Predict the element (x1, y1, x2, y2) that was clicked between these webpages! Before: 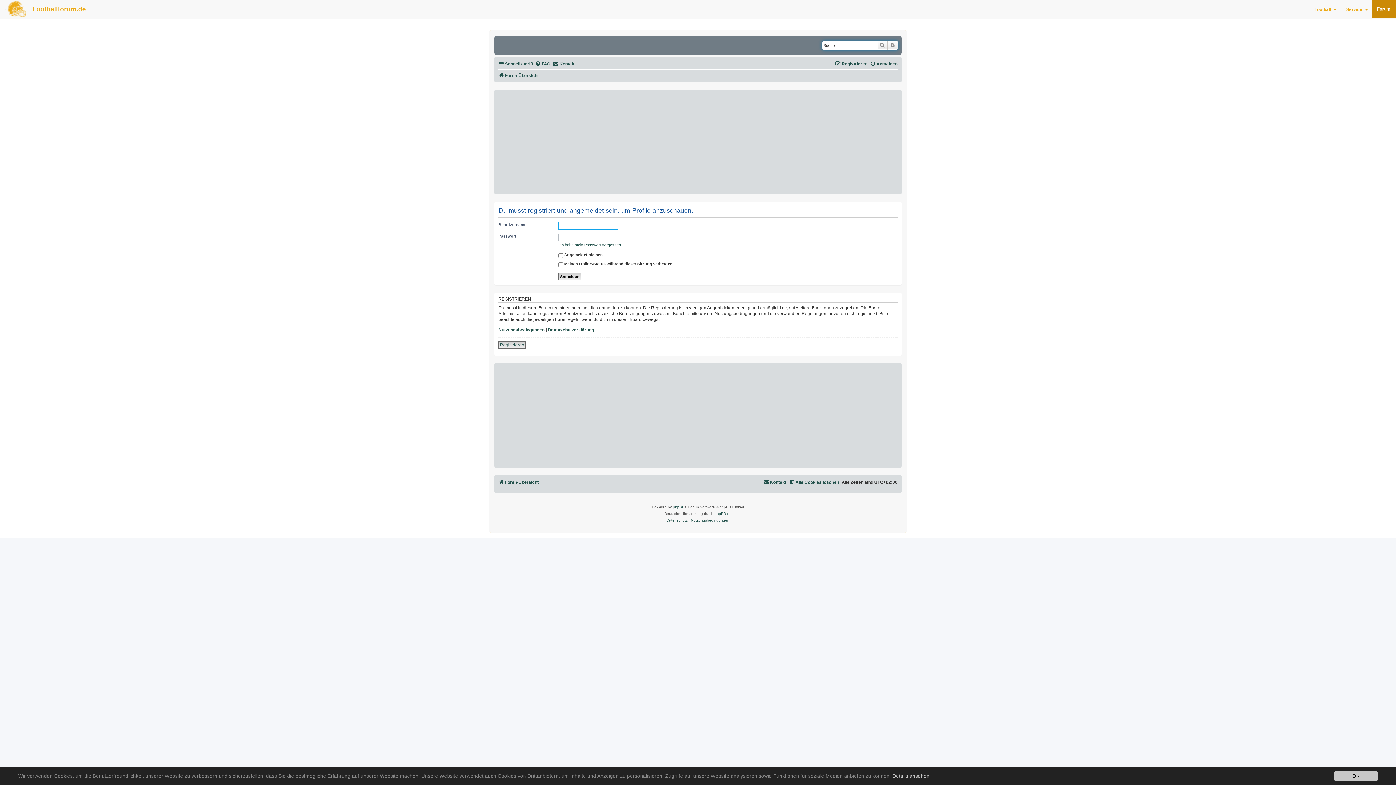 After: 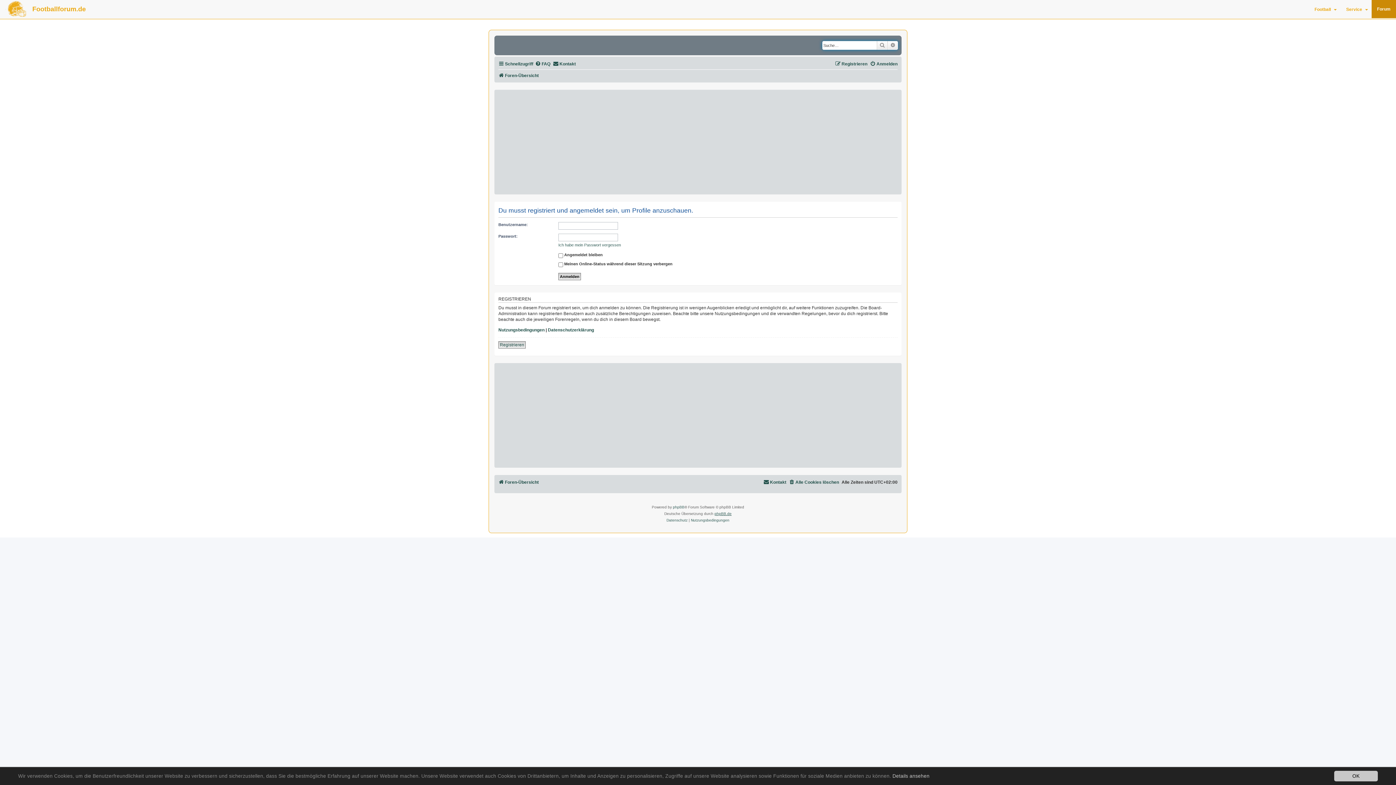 Action: bbox: (714, 510, 731, 517) label: phpBB.de